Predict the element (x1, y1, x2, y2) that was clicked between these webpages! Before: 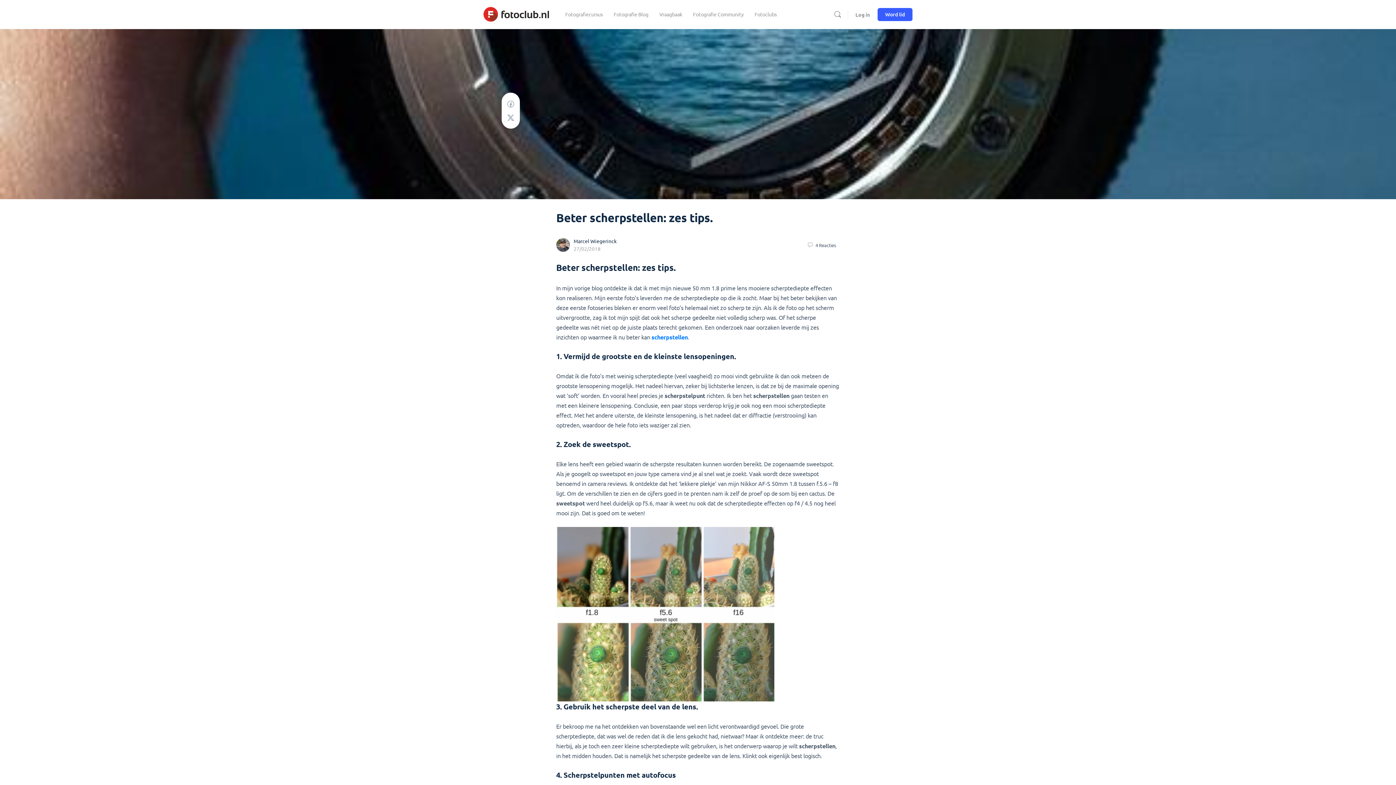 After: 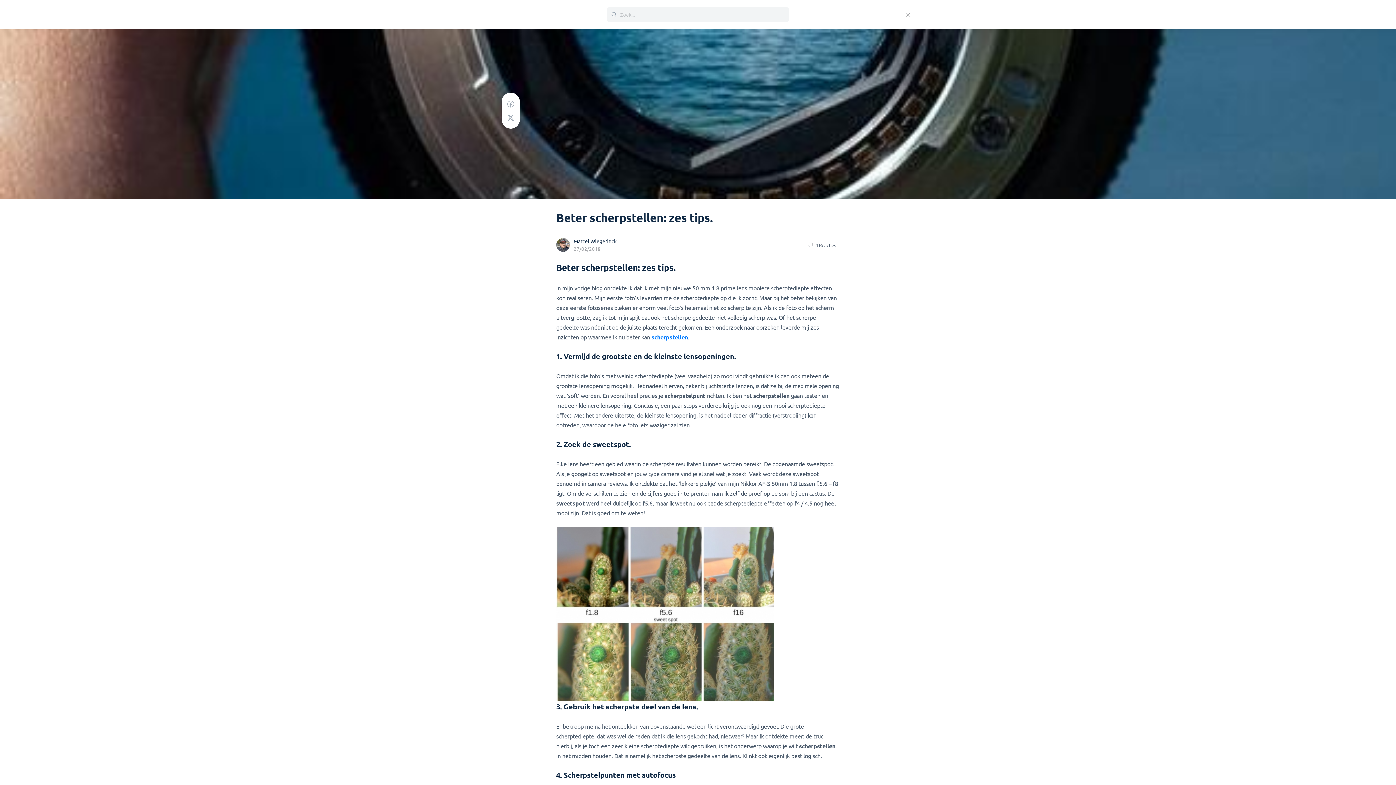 Action: label: Zoek bbox: (830, 10, 845, 18)